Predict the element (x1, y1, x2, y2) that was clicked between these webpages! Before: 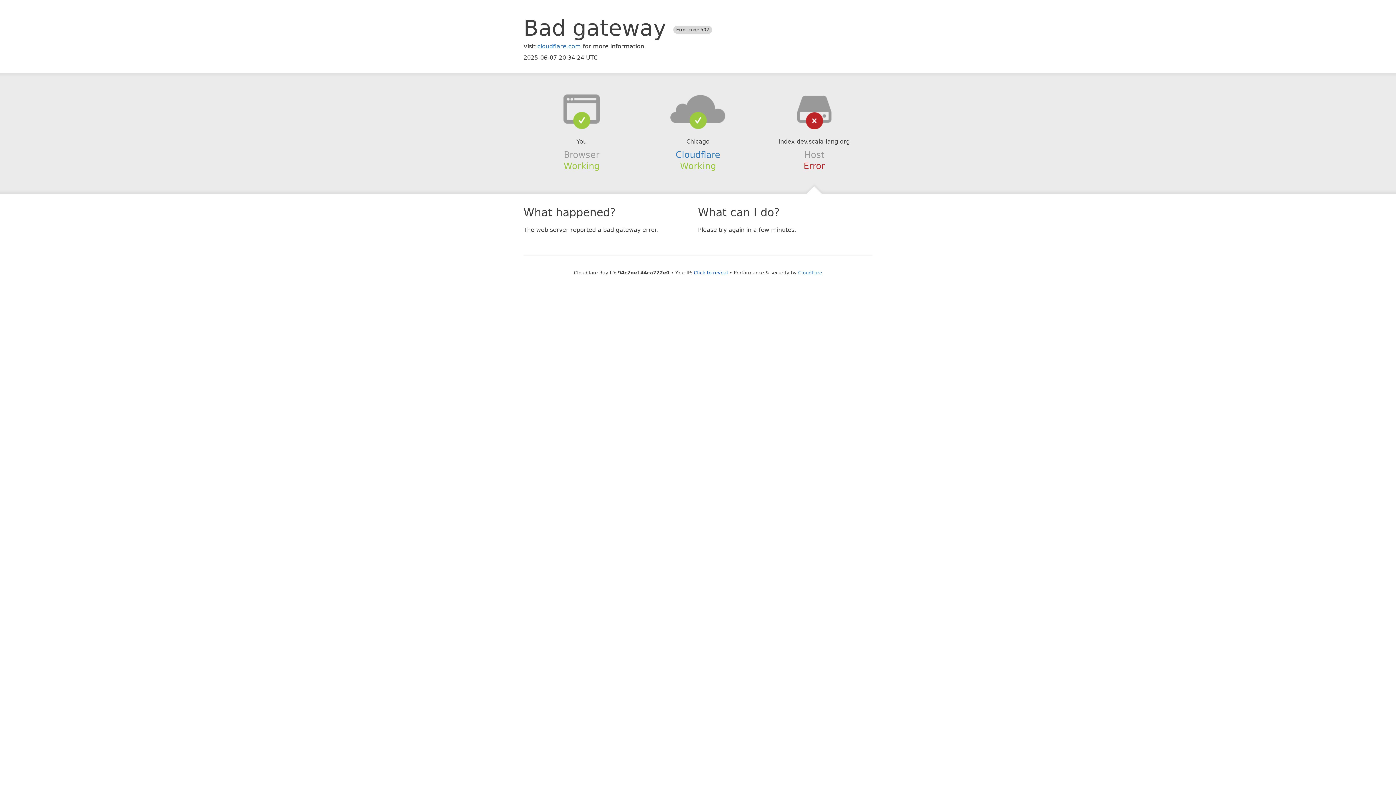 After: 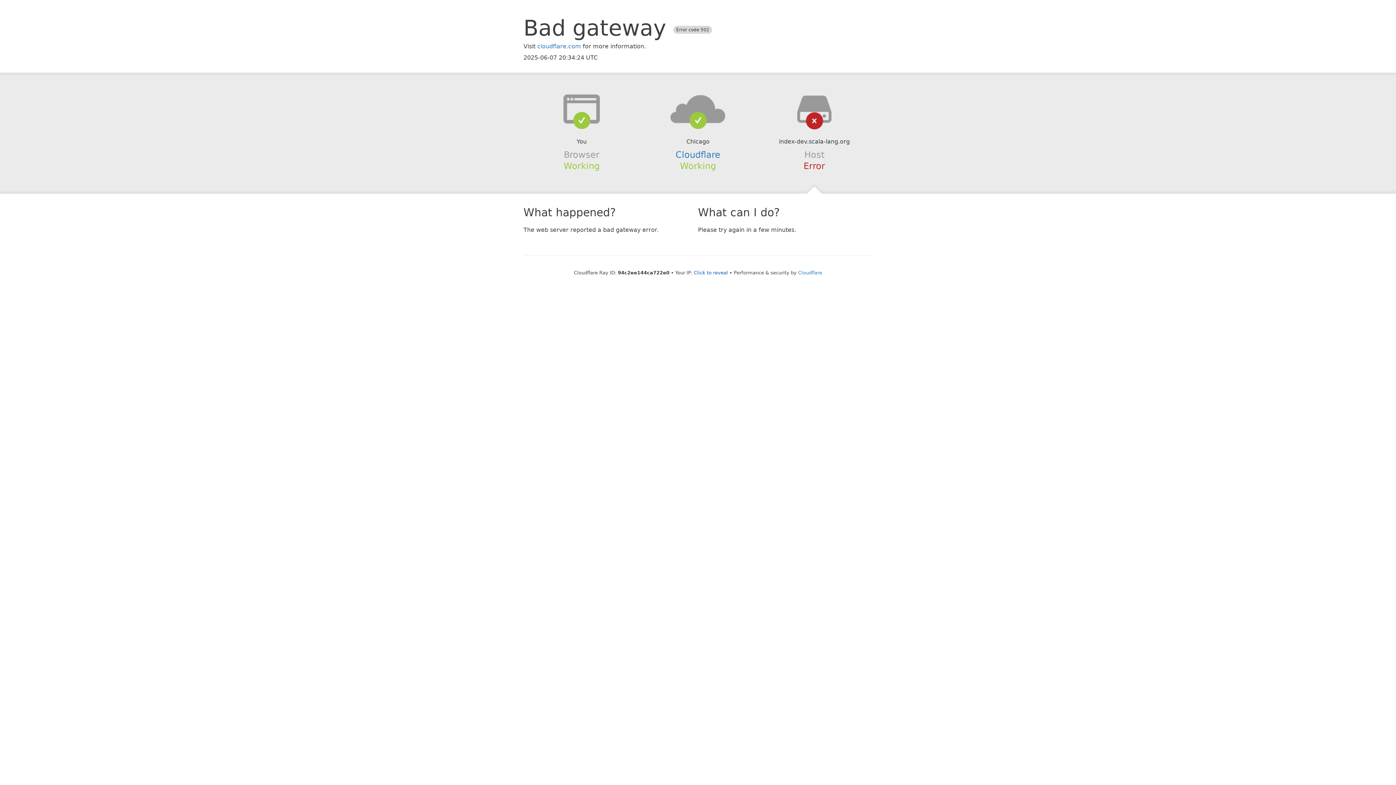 Action: bbox: (639, 94, 756, 123)